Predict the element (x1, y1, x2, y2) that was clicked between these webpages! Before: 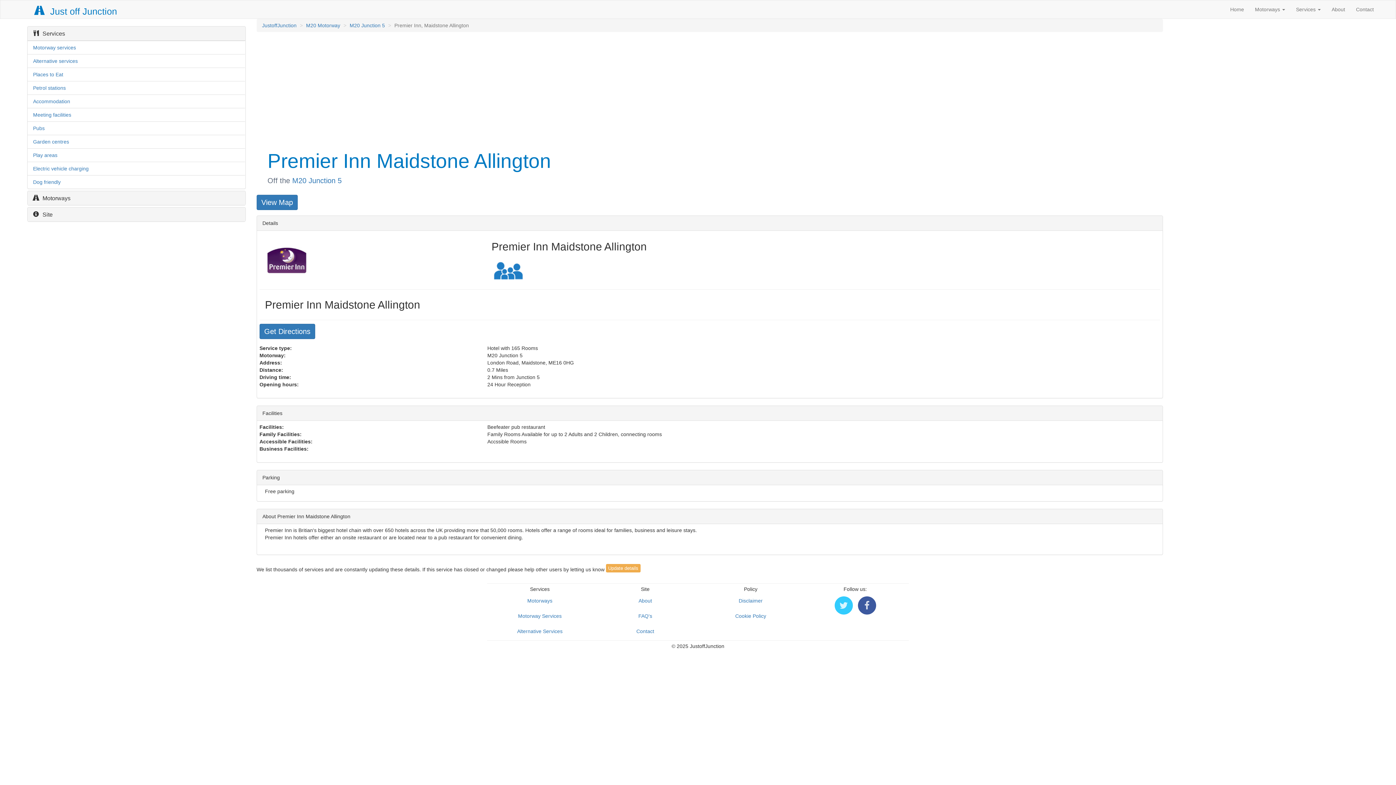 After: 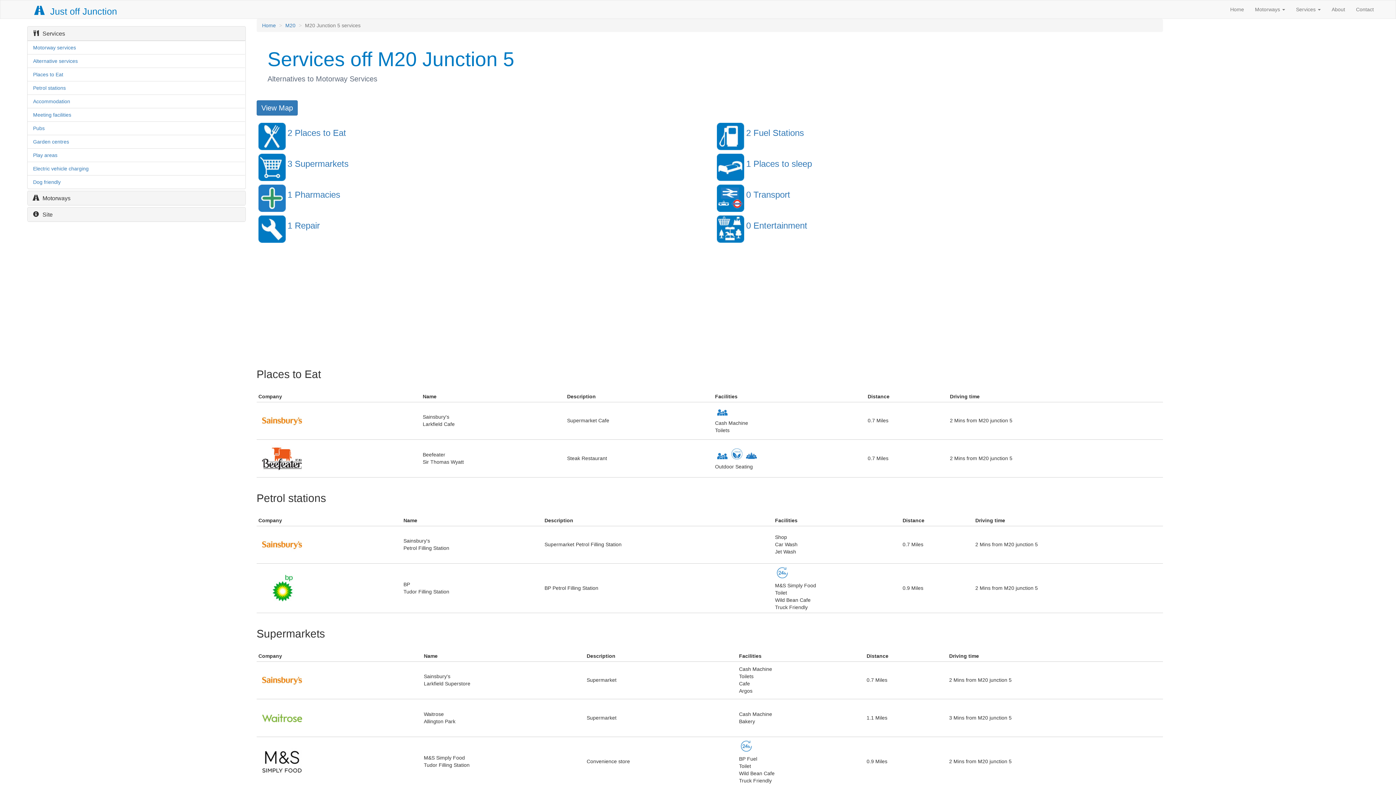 Action: bbox: (292, 176, 341, 184) label: M20 Junction 5